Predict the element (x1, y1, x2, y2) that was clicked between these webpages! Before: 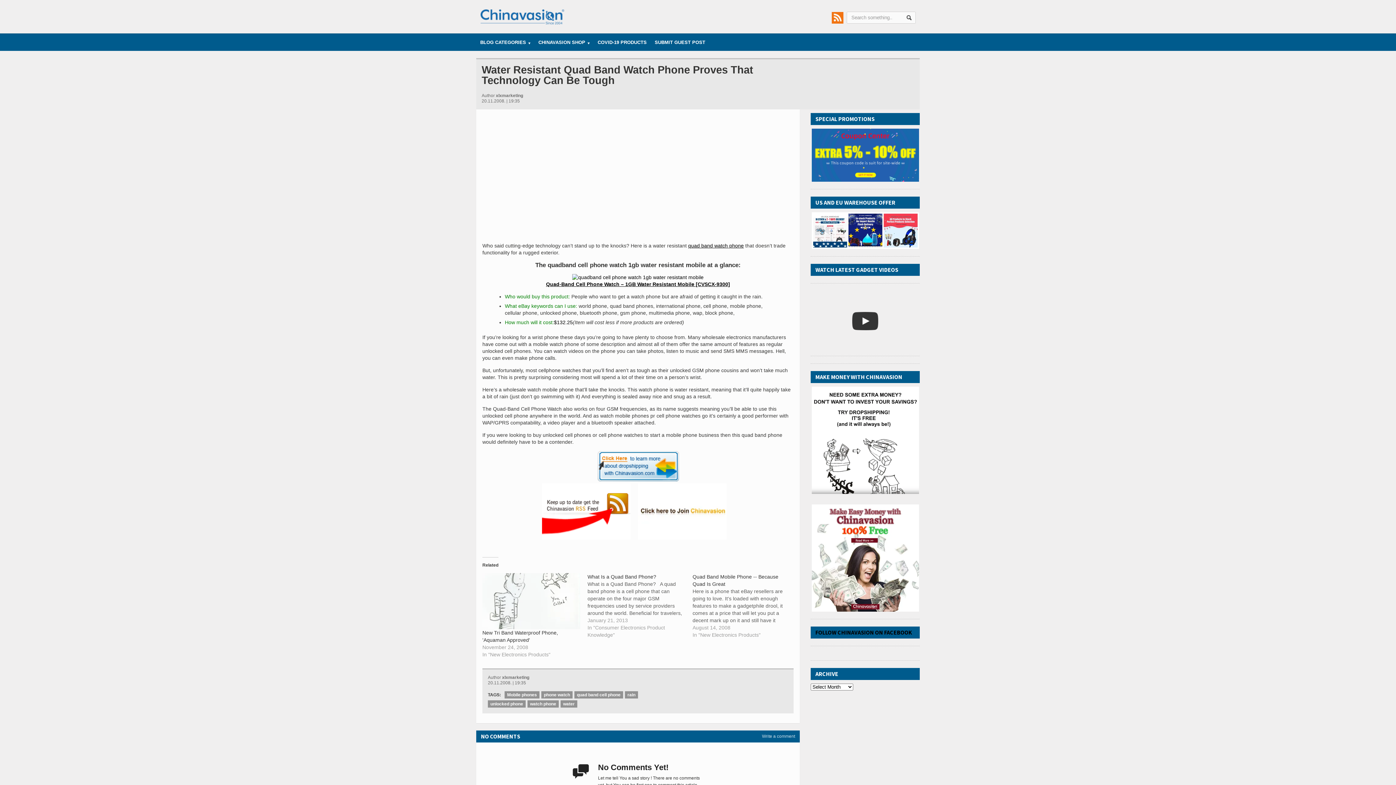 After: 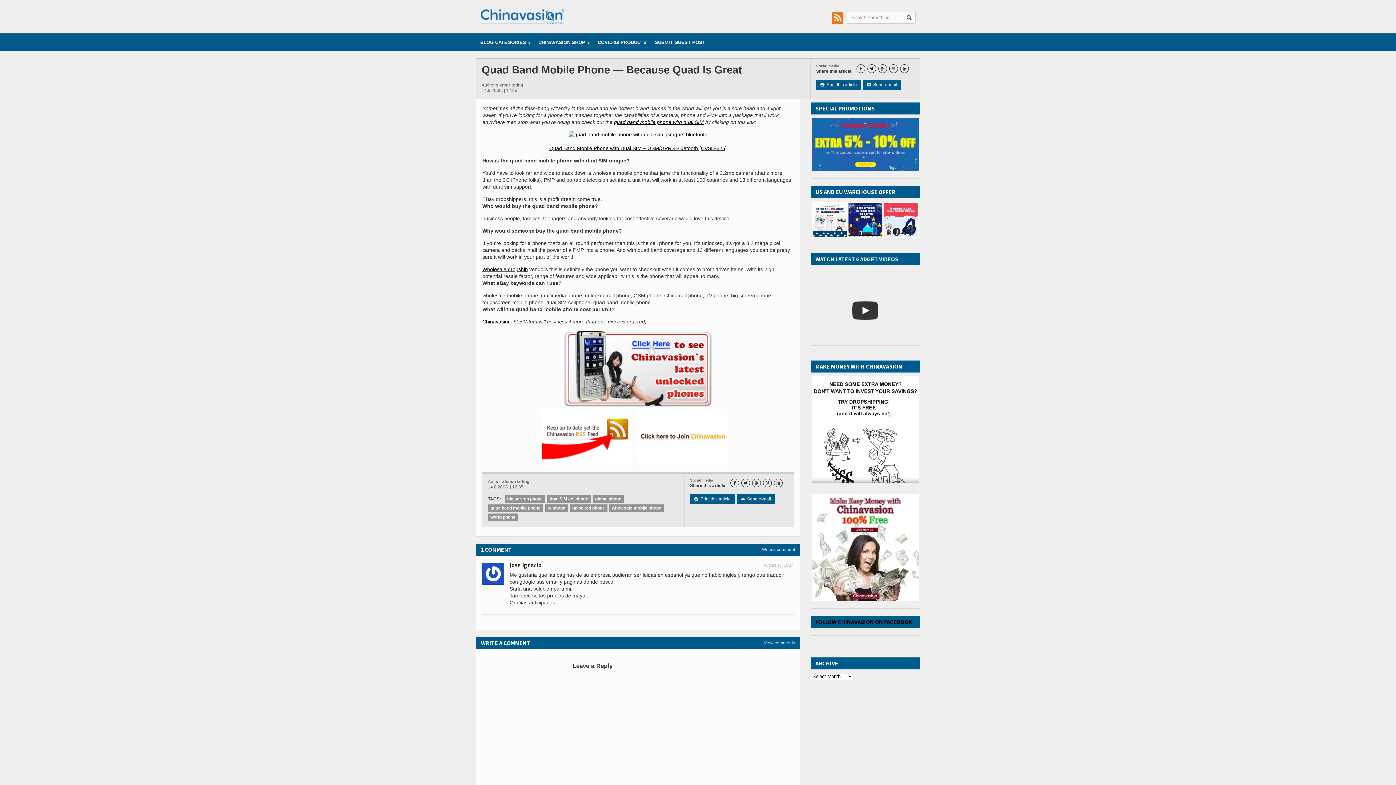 Action: bbox: (692, 573, 797, 638)